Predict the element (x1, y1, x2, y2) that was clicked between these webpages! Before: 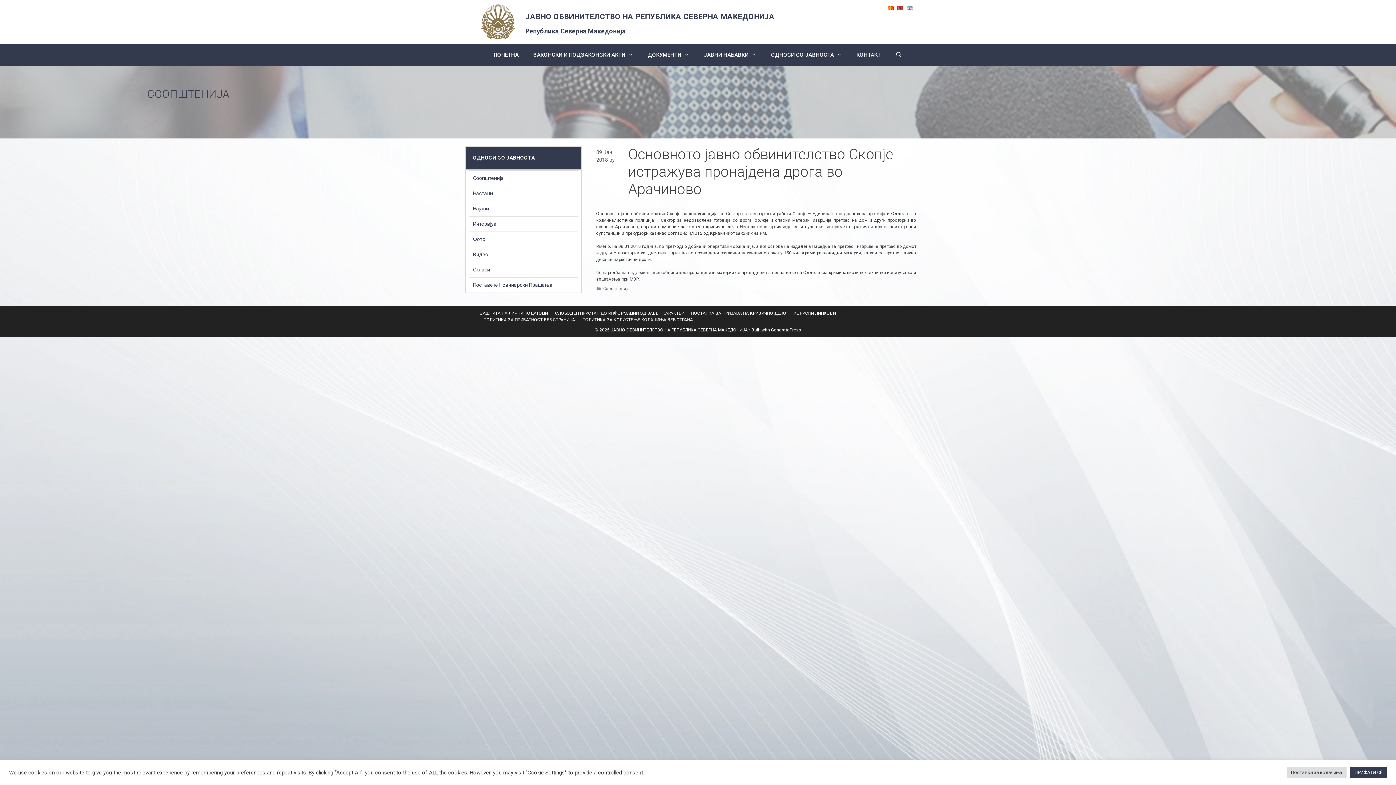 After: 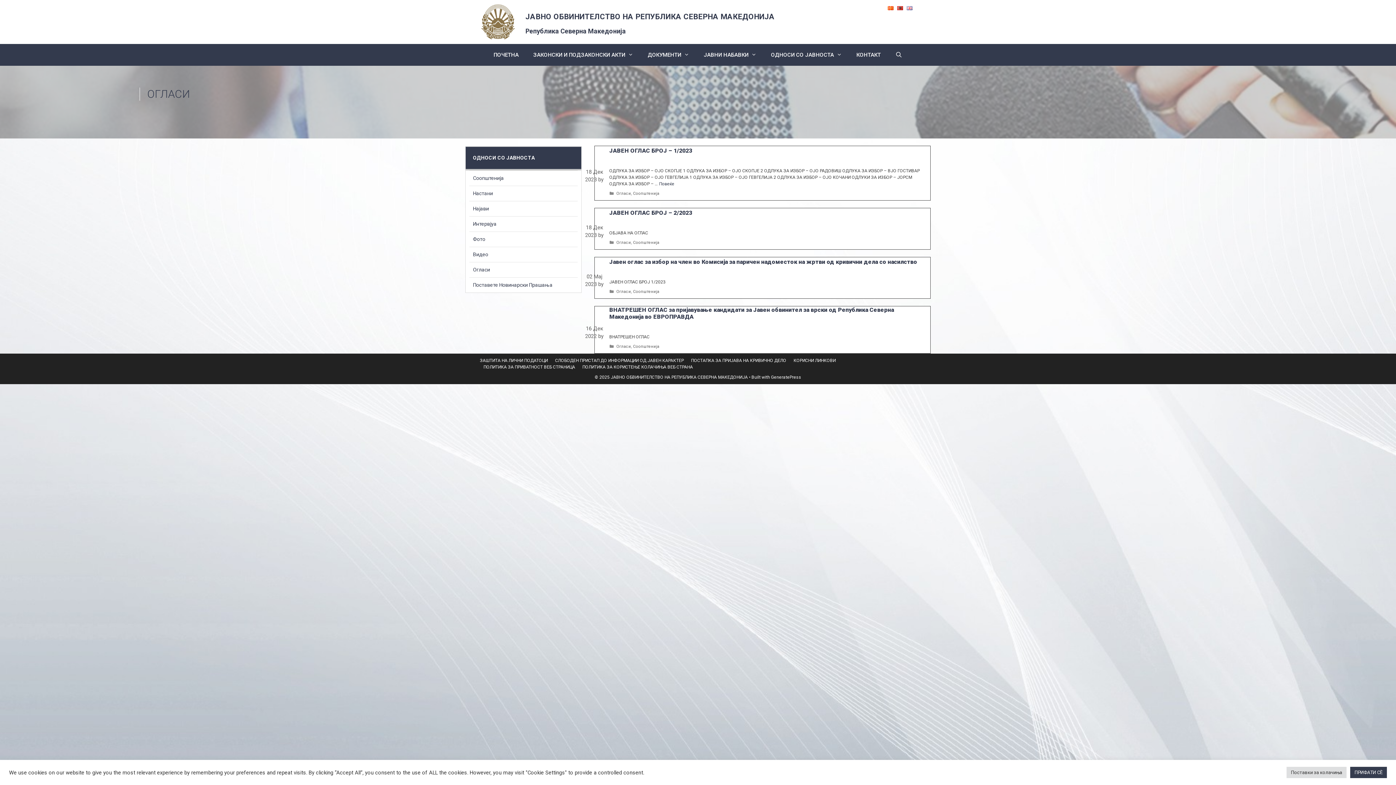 Action: label: Огласи bbox: (473, 267, 490, 272)